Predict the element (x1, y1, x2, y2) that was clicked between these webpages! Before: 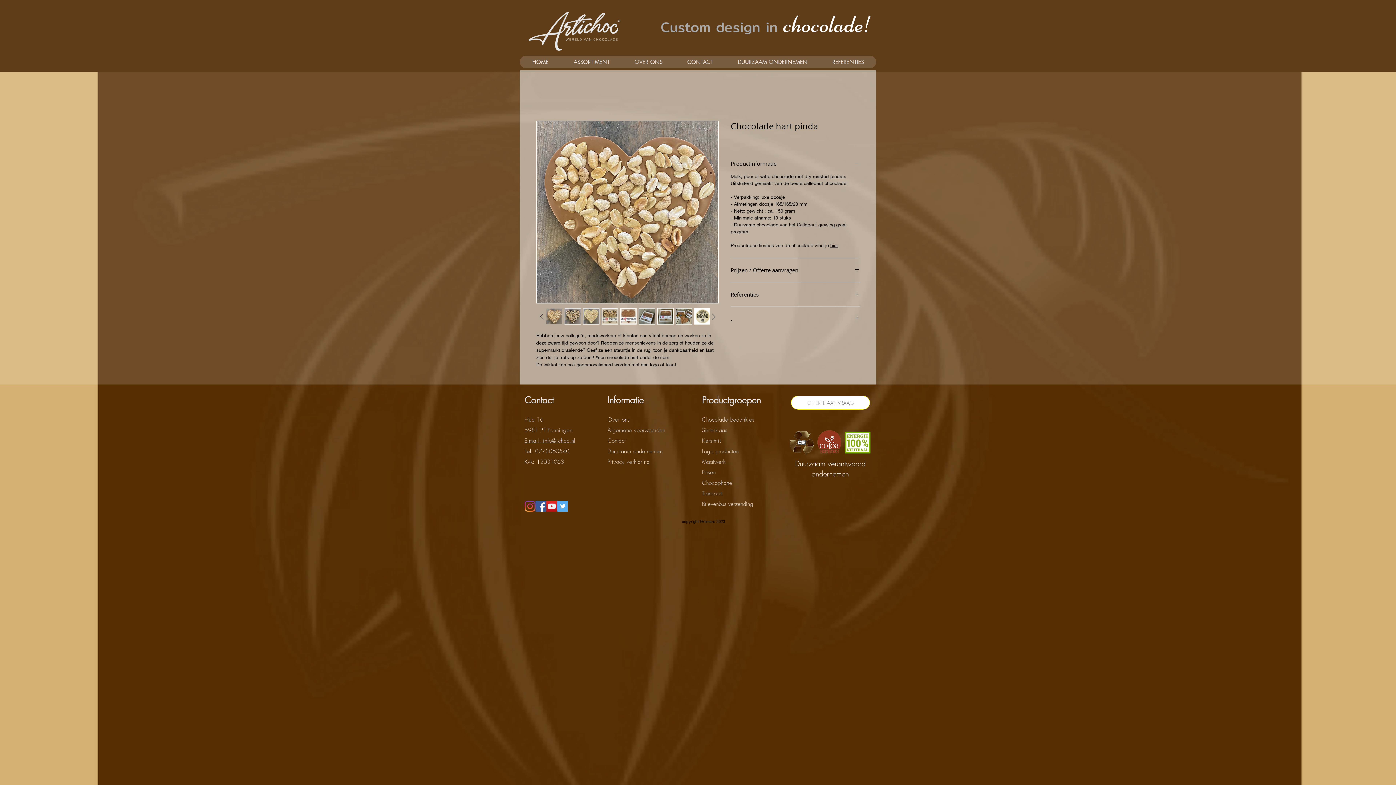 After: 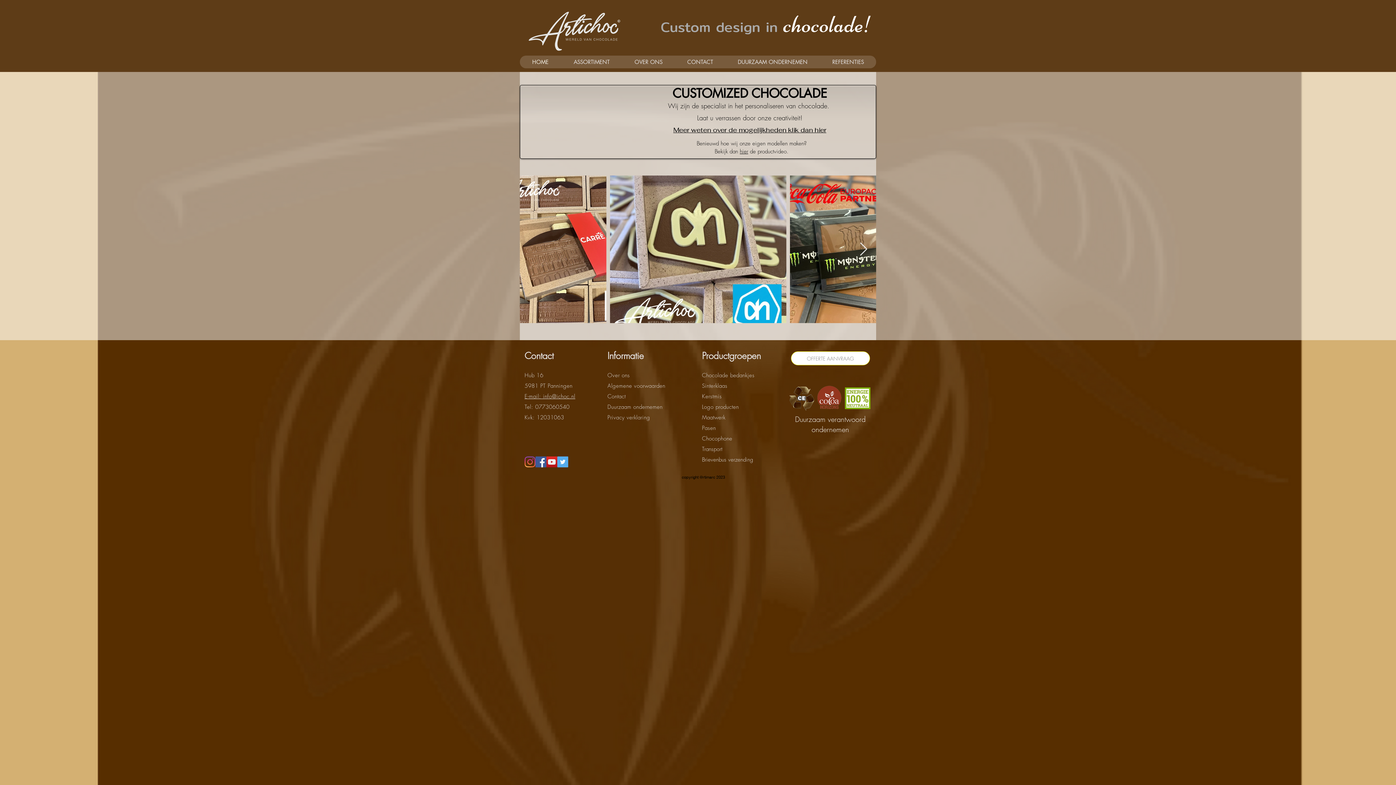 Action: bbox: (520, 55, 561, 68) label: HOME